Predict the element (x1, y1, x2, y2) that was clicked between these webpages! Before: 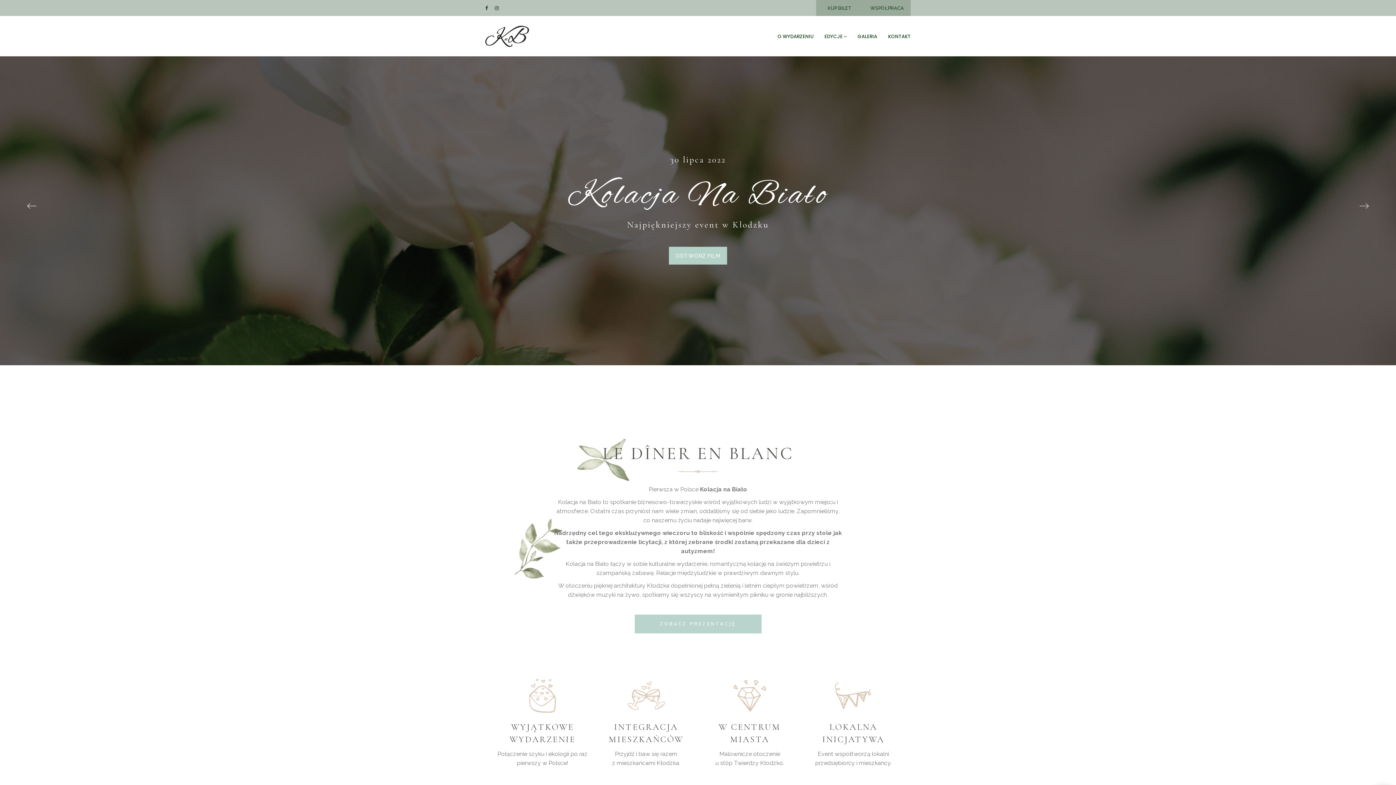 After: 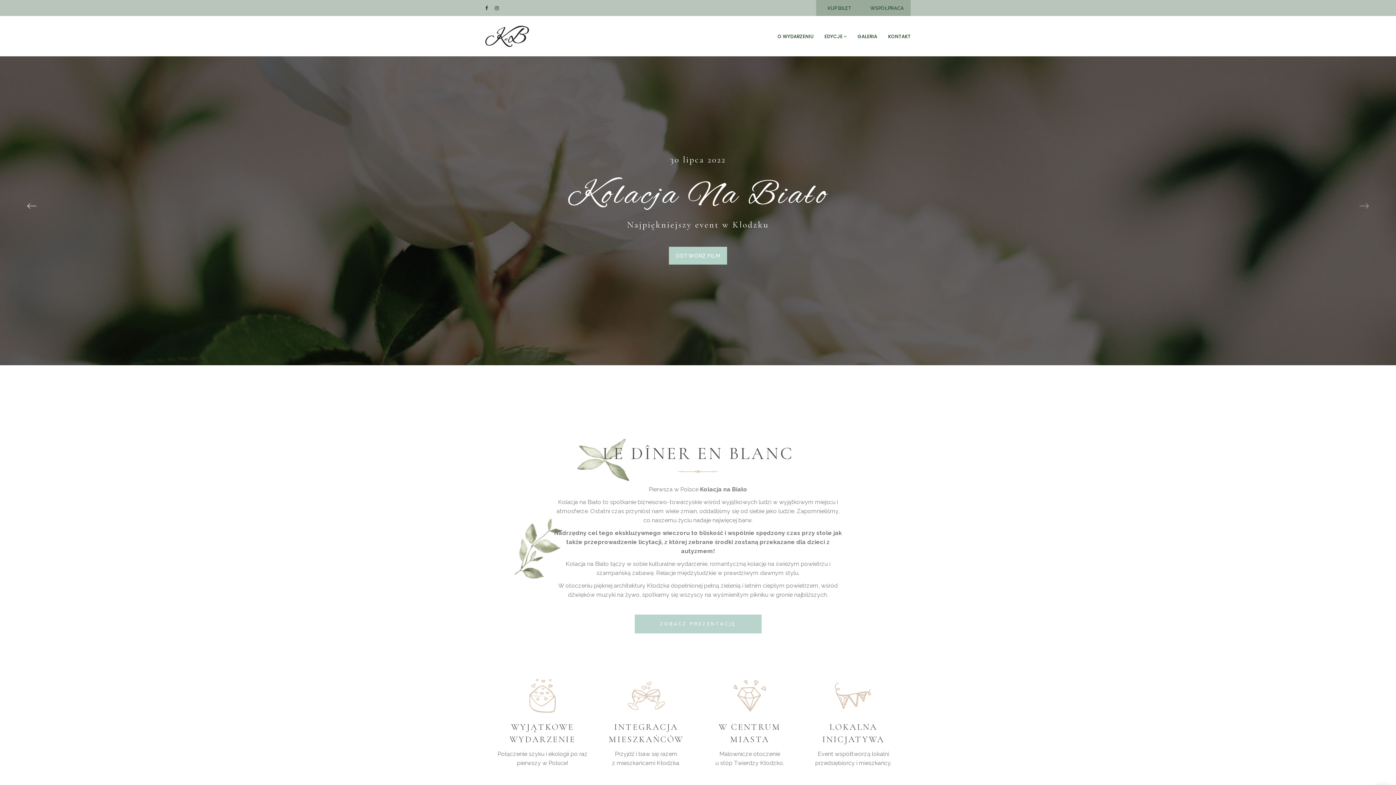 Action: label: Next slide bbox: (1360, 203, 1369, 208)